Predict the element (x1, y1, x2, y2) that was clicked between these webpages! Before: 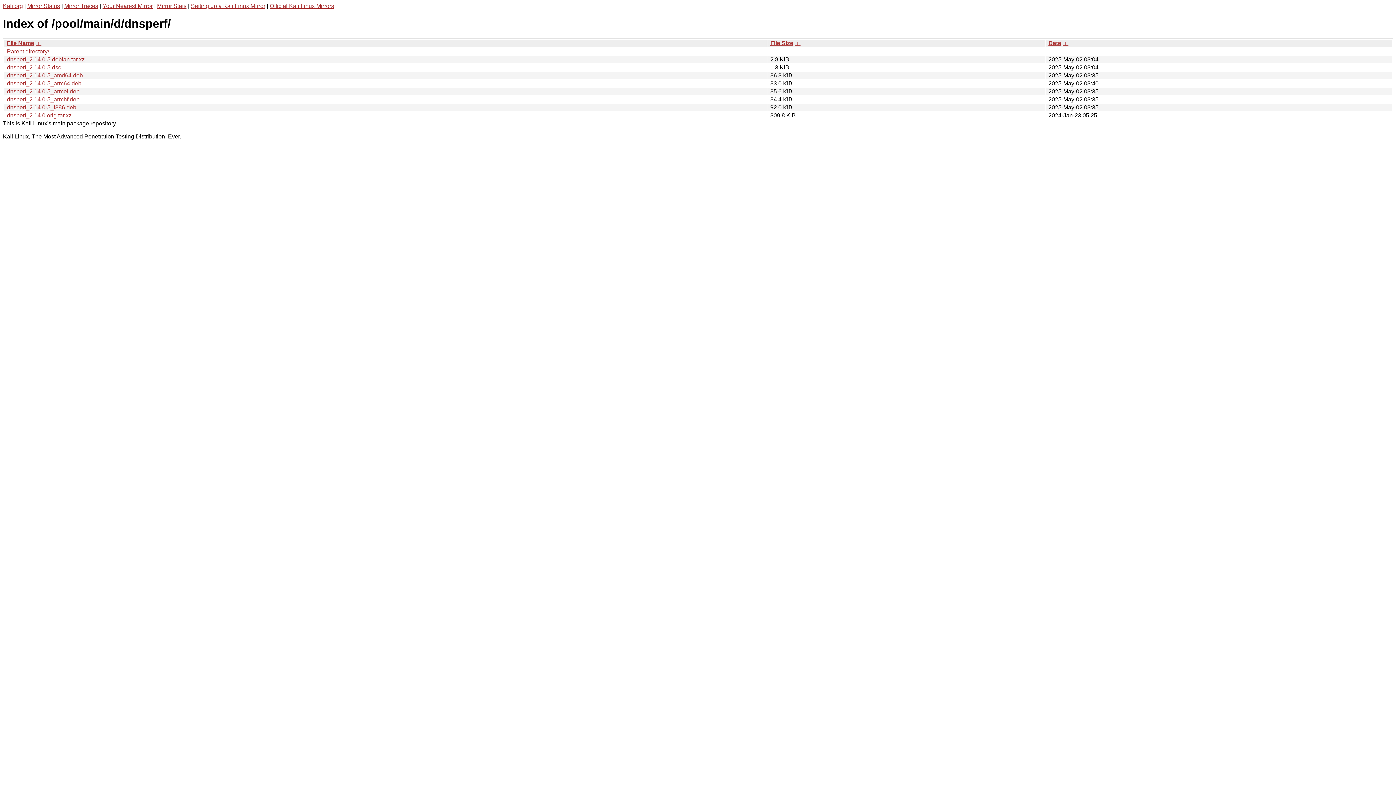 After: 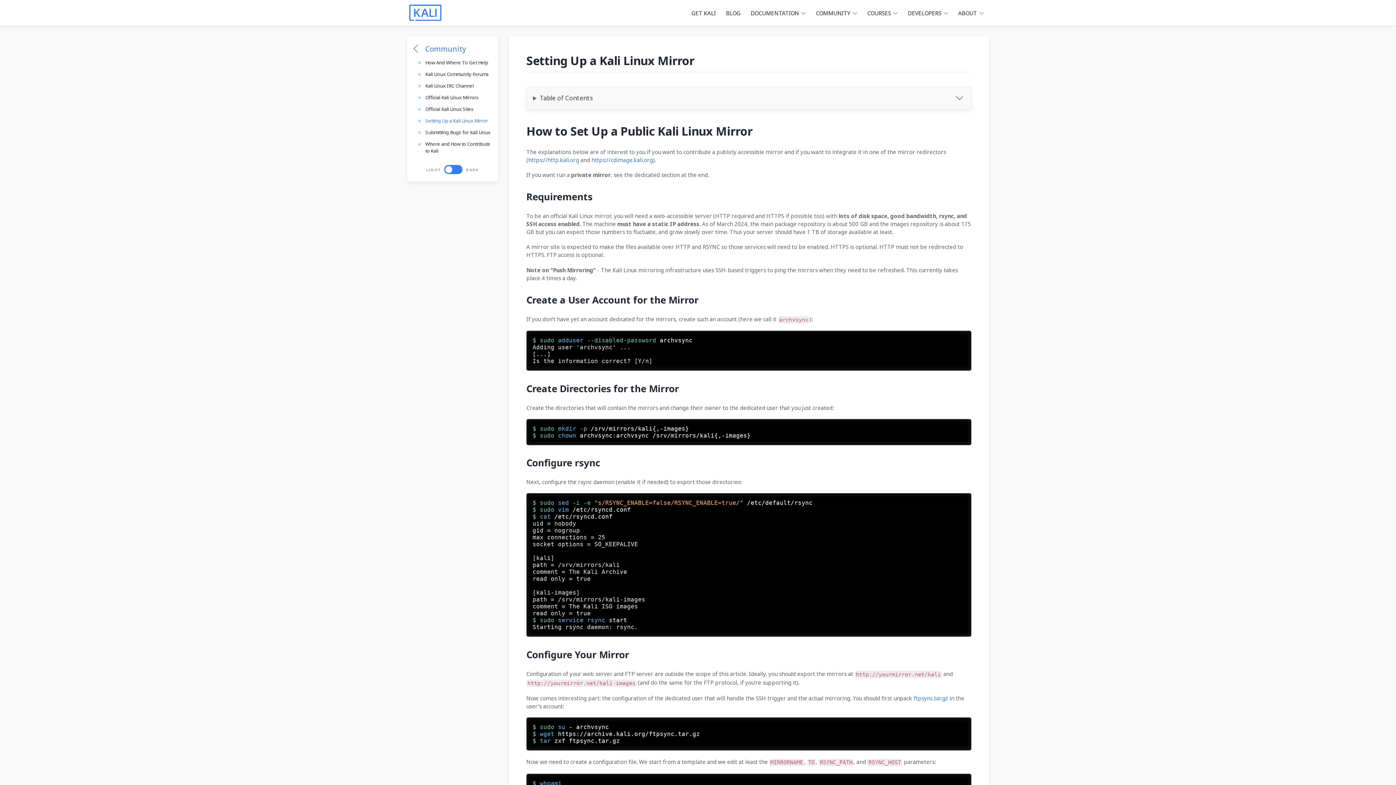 Action: bbox: (190, 2, 265, 9) label: Setting up a Kali Linux Mirror